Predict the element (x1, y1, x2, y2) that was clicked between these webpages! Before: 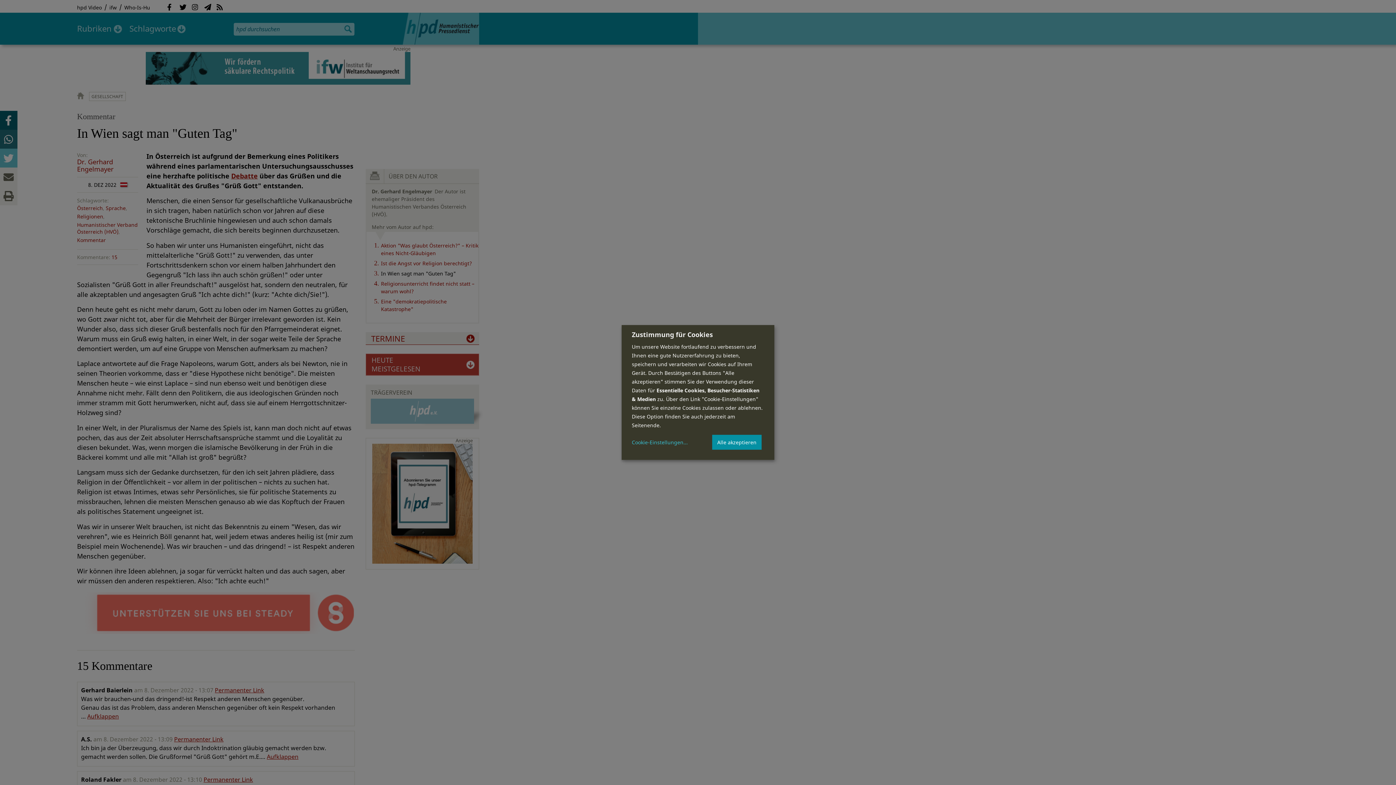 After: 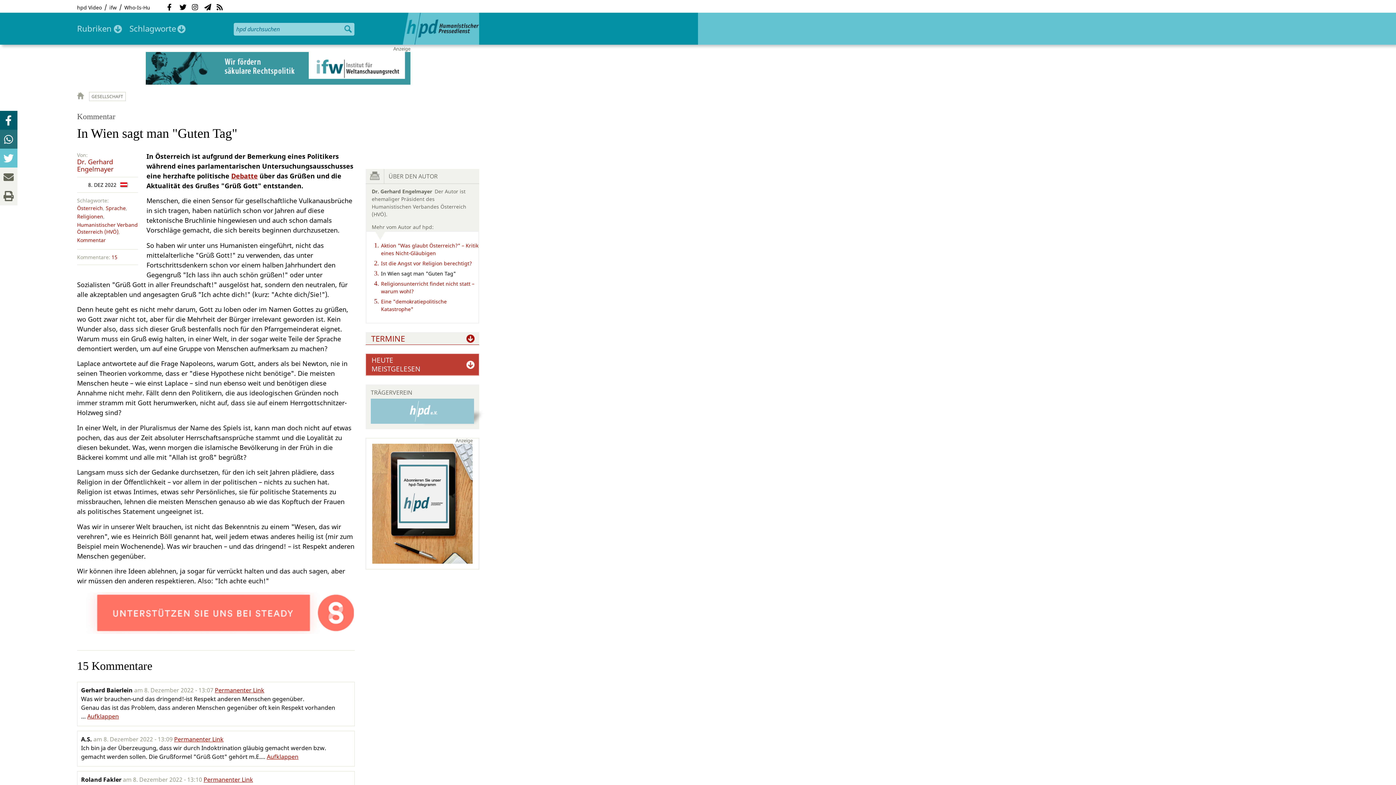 Action: bbox: (712, 434, 761, 450) label: Alle akzeptieren